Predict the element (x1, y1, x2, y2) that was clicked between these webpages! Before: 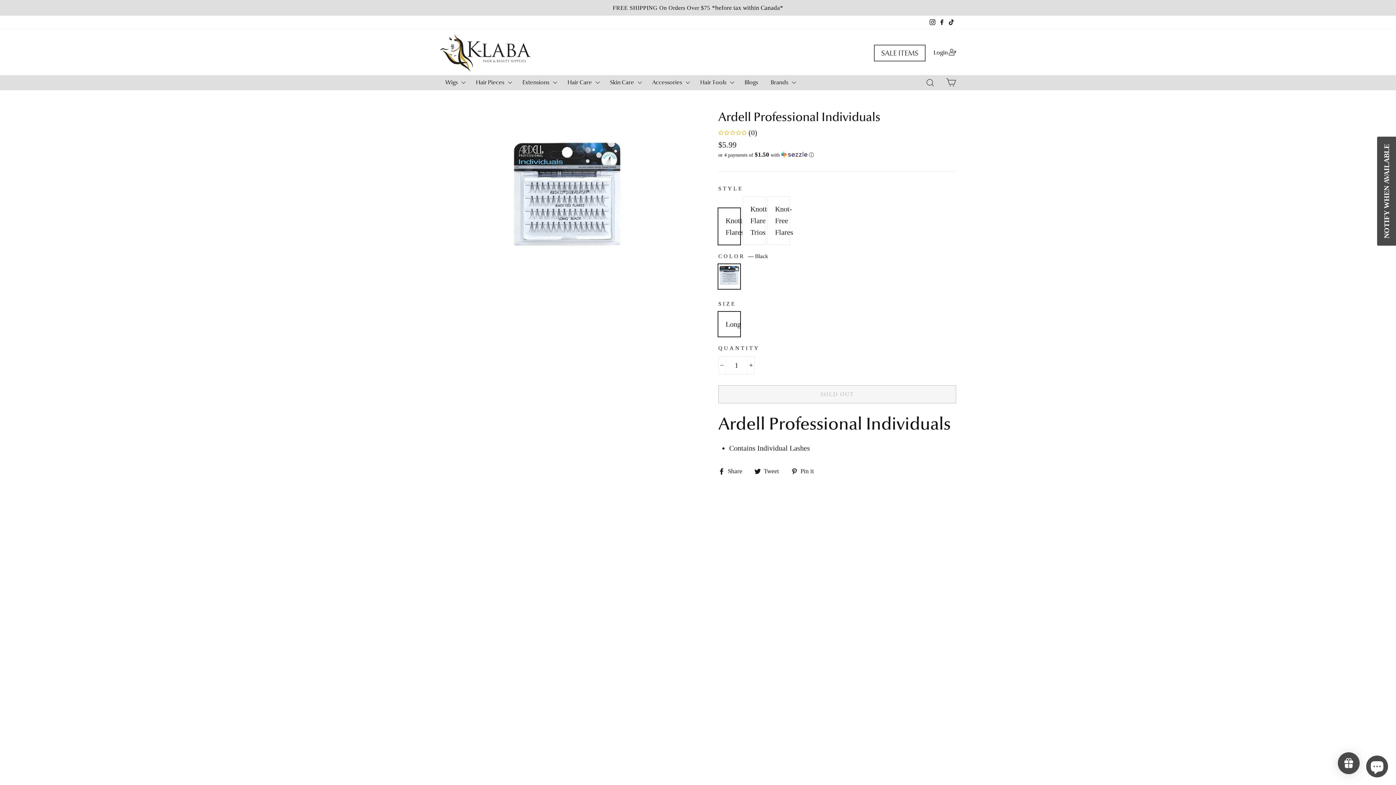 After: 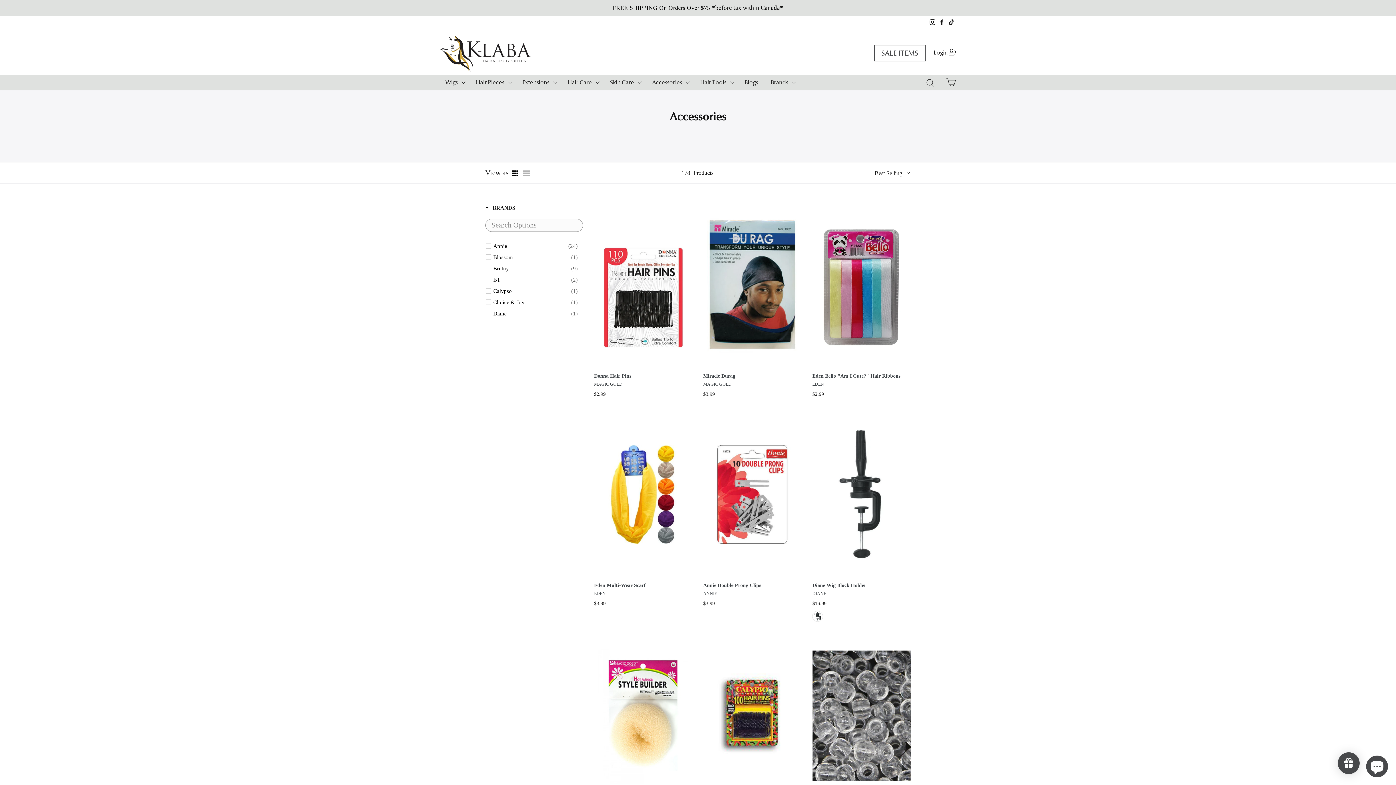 Action: bbox: (646, 75, 693, 90) label: Accessories